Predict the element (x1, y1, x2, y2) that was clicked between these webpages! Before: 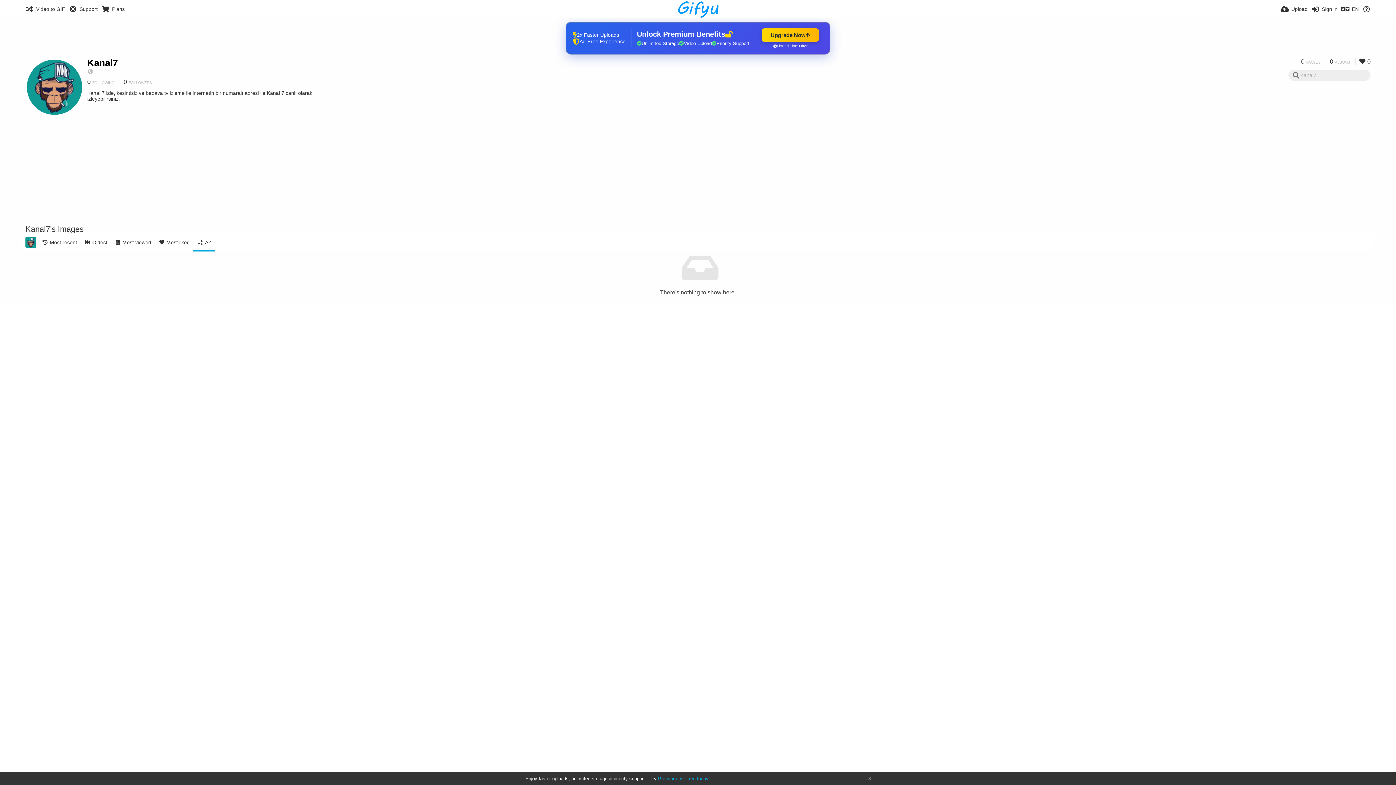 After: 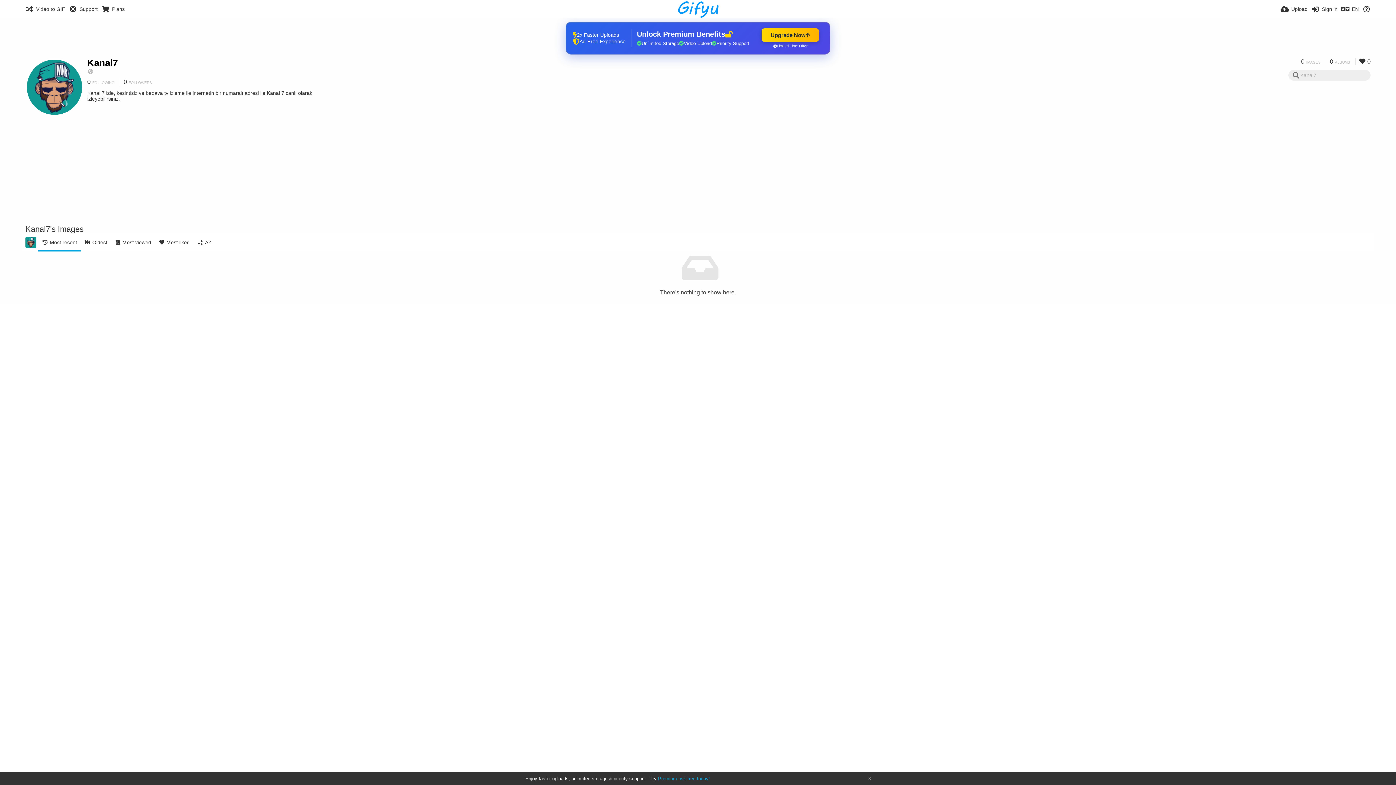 Action: bbox: (25, 237, 36, 248)